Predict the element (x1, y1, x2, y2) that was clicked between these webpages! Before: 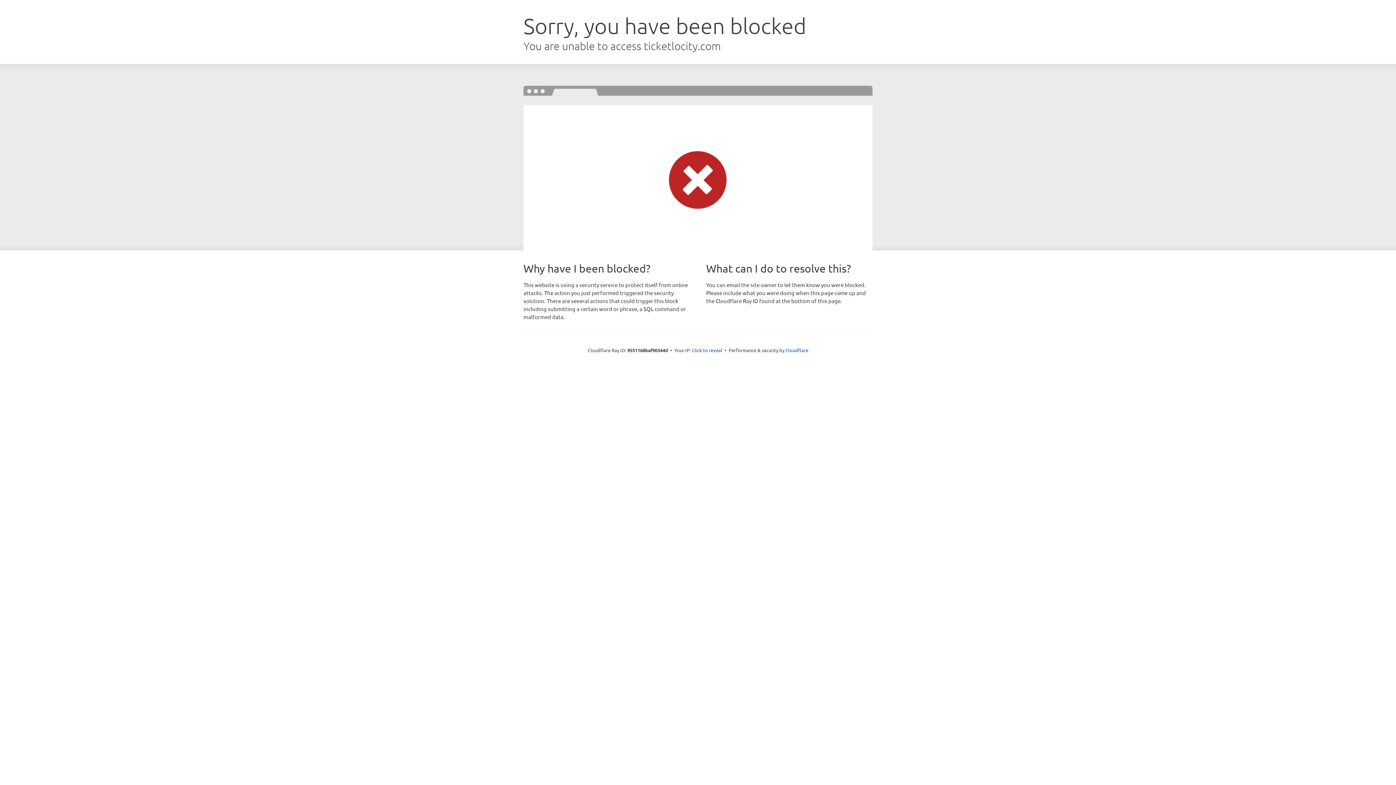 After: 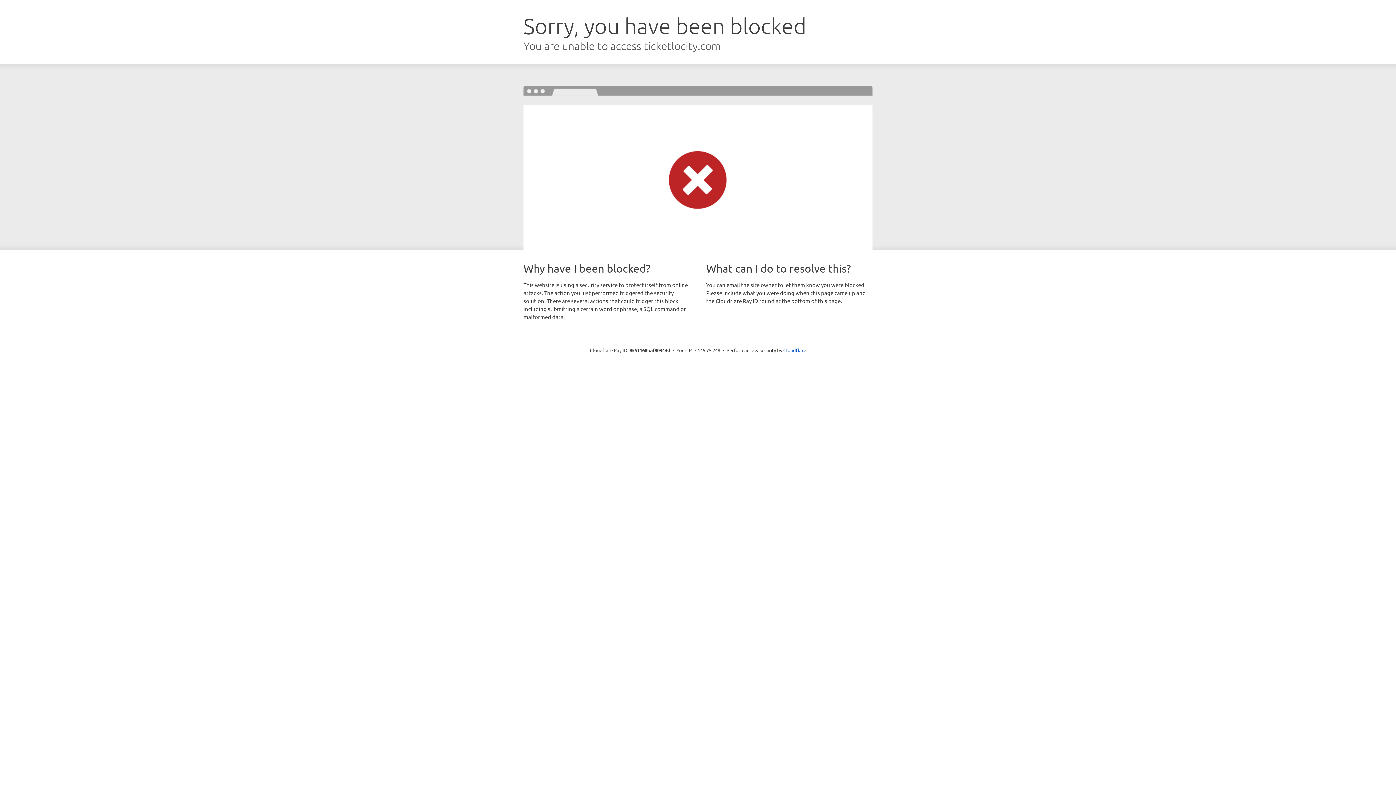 Action: bbox: (692, 346, 722, 353) label: Click to reveal